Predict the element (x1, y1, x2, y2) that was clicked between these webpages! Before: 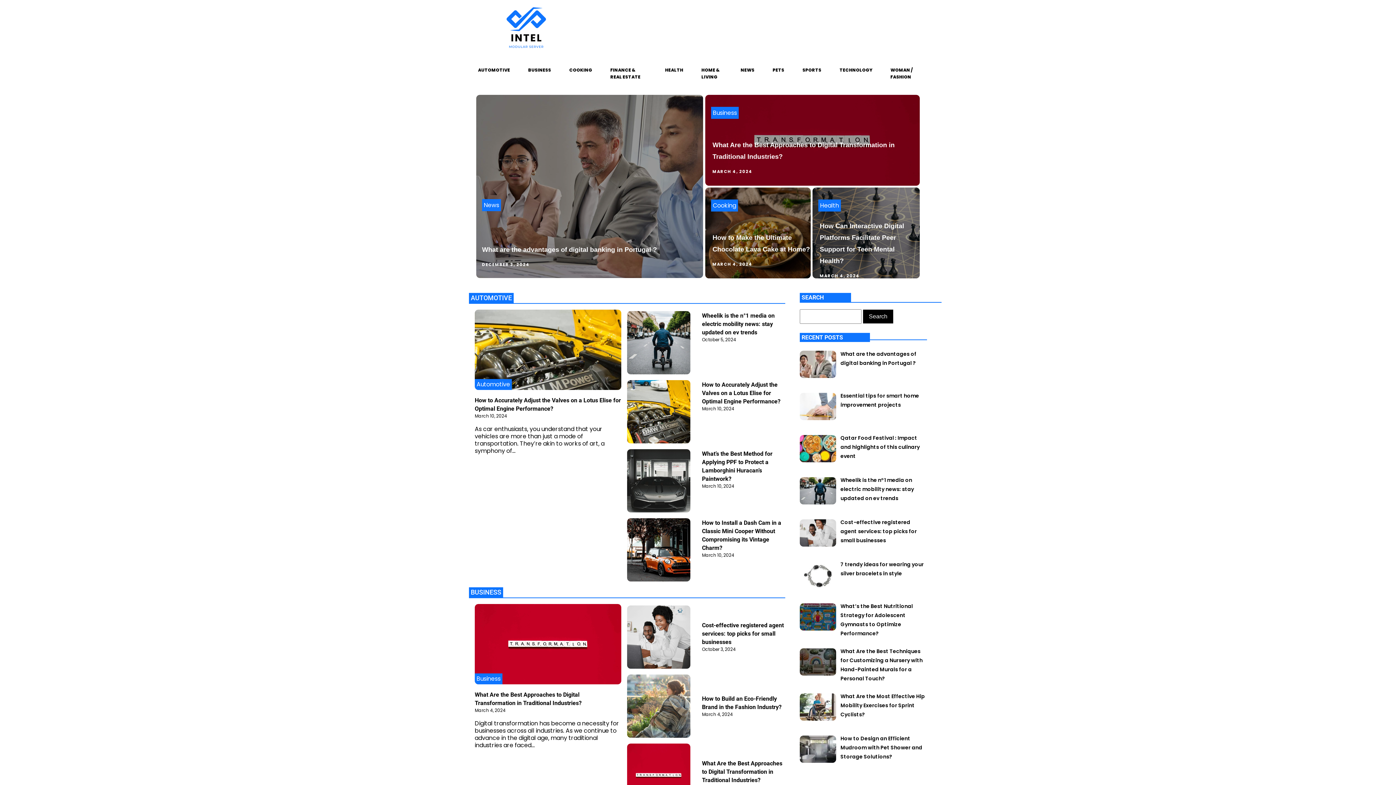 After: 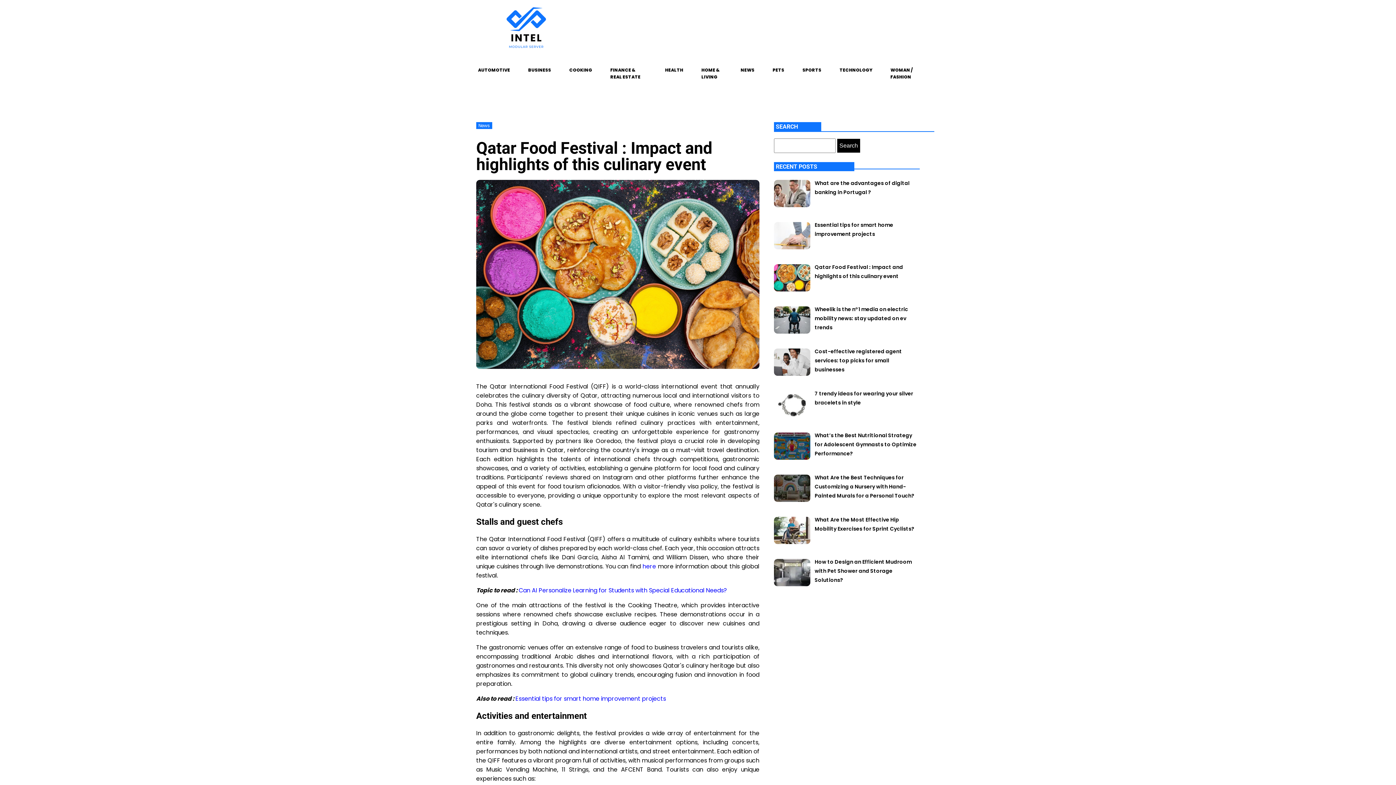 Action: label: Qatar Food Festival : Impact and highlights of this culinary event bbox: (840, 433, 920, 460)